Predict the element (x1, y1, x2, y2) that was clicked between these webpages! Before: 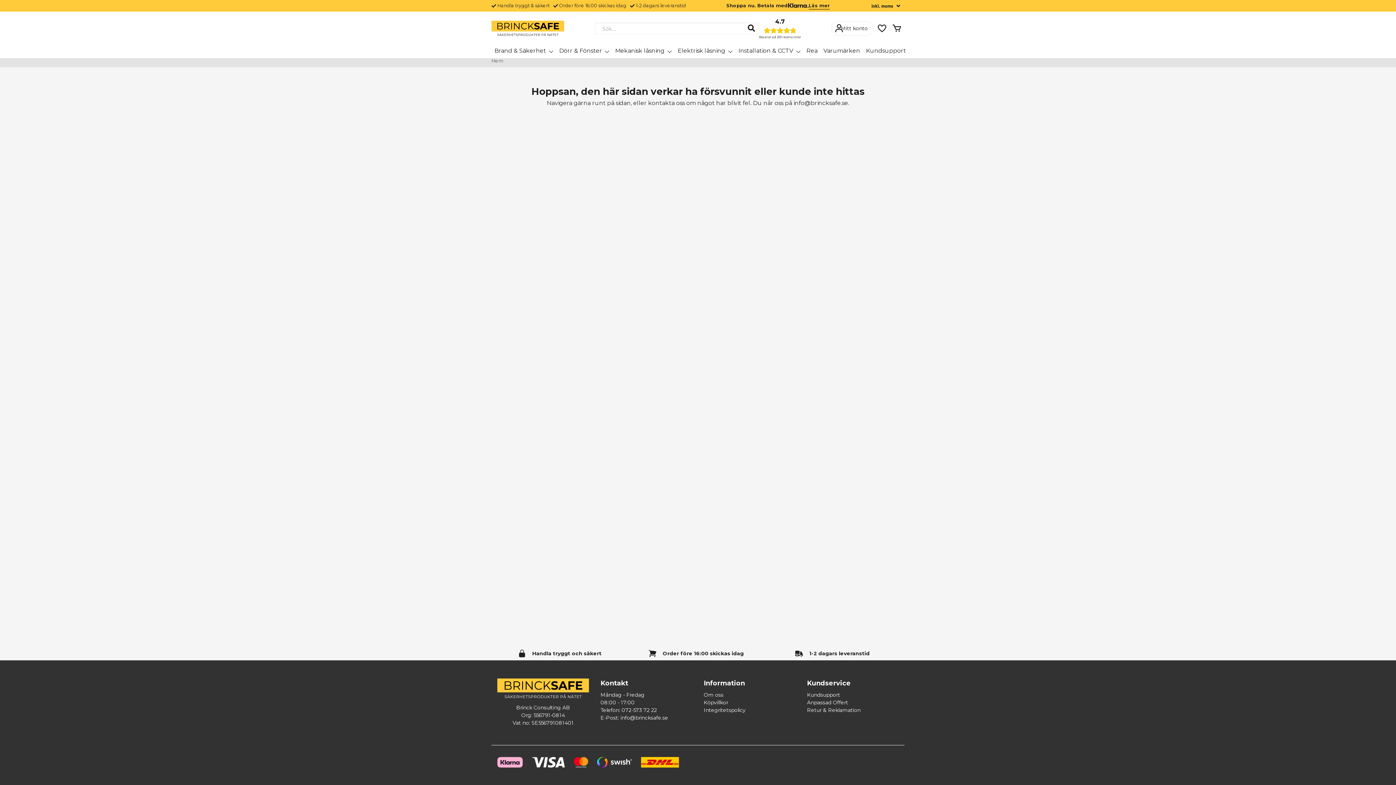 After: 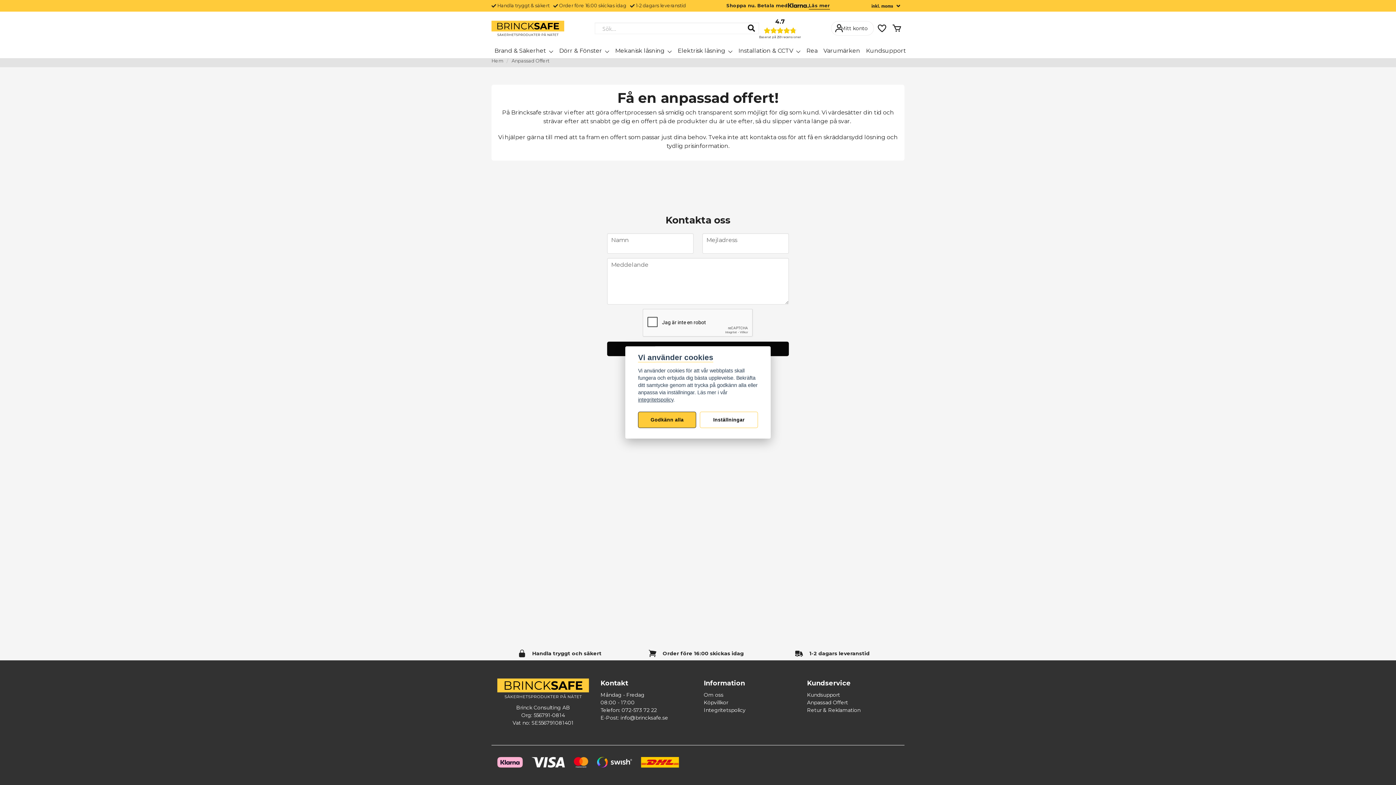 Action: label: Anpassad Offert bbox: (807, 699, 848, 706)